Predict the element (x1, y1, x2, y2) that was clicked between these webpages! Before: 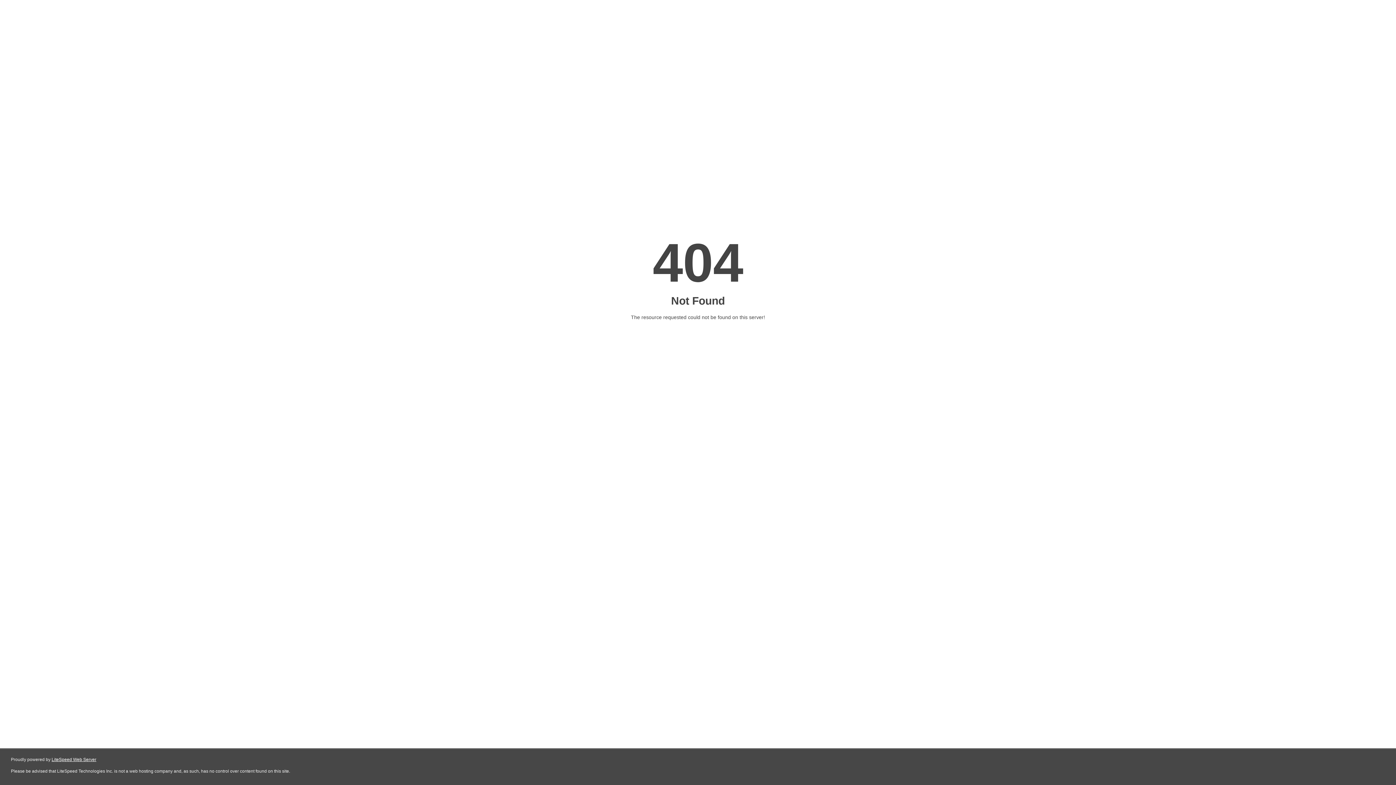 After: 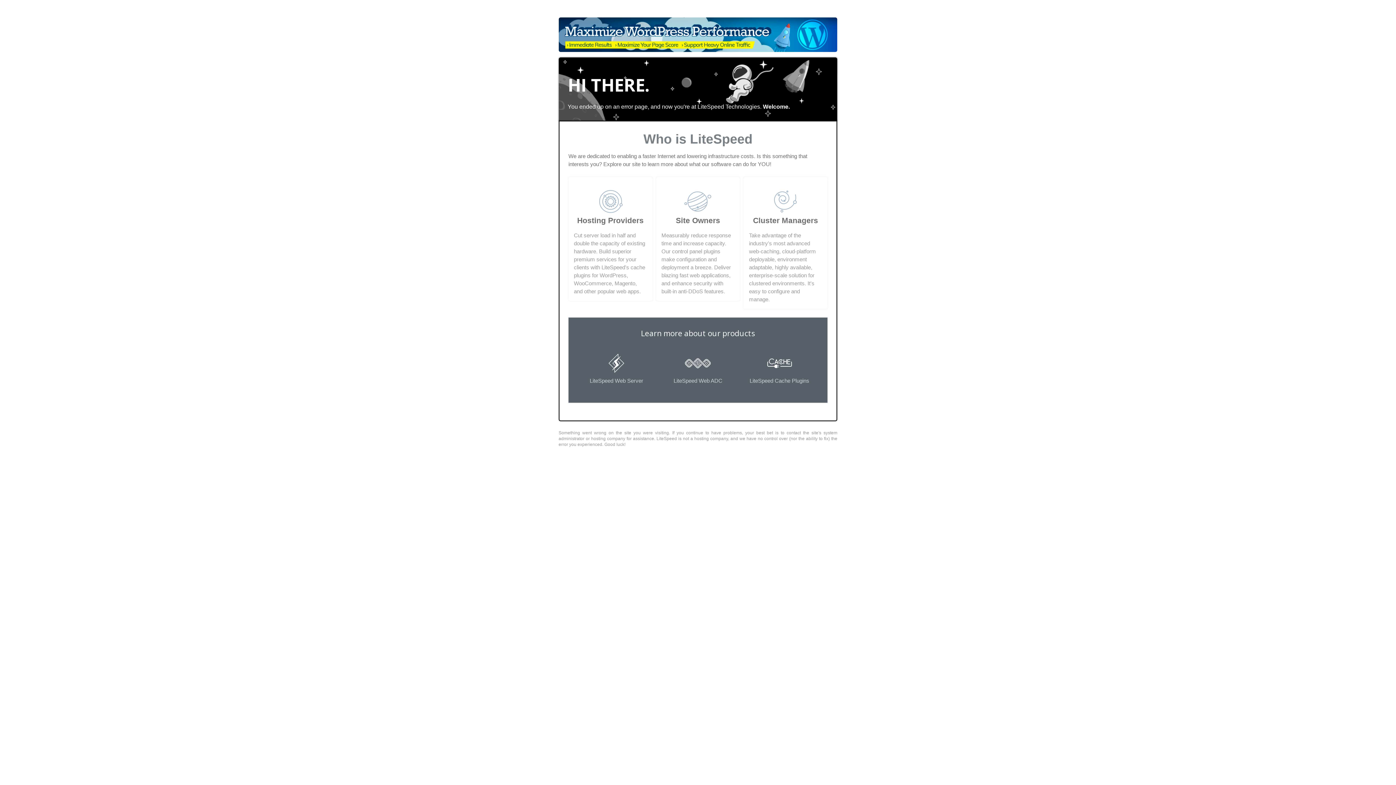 Action: label: LiteSpeed Web Server bbox: (51, 757, 96, 762)